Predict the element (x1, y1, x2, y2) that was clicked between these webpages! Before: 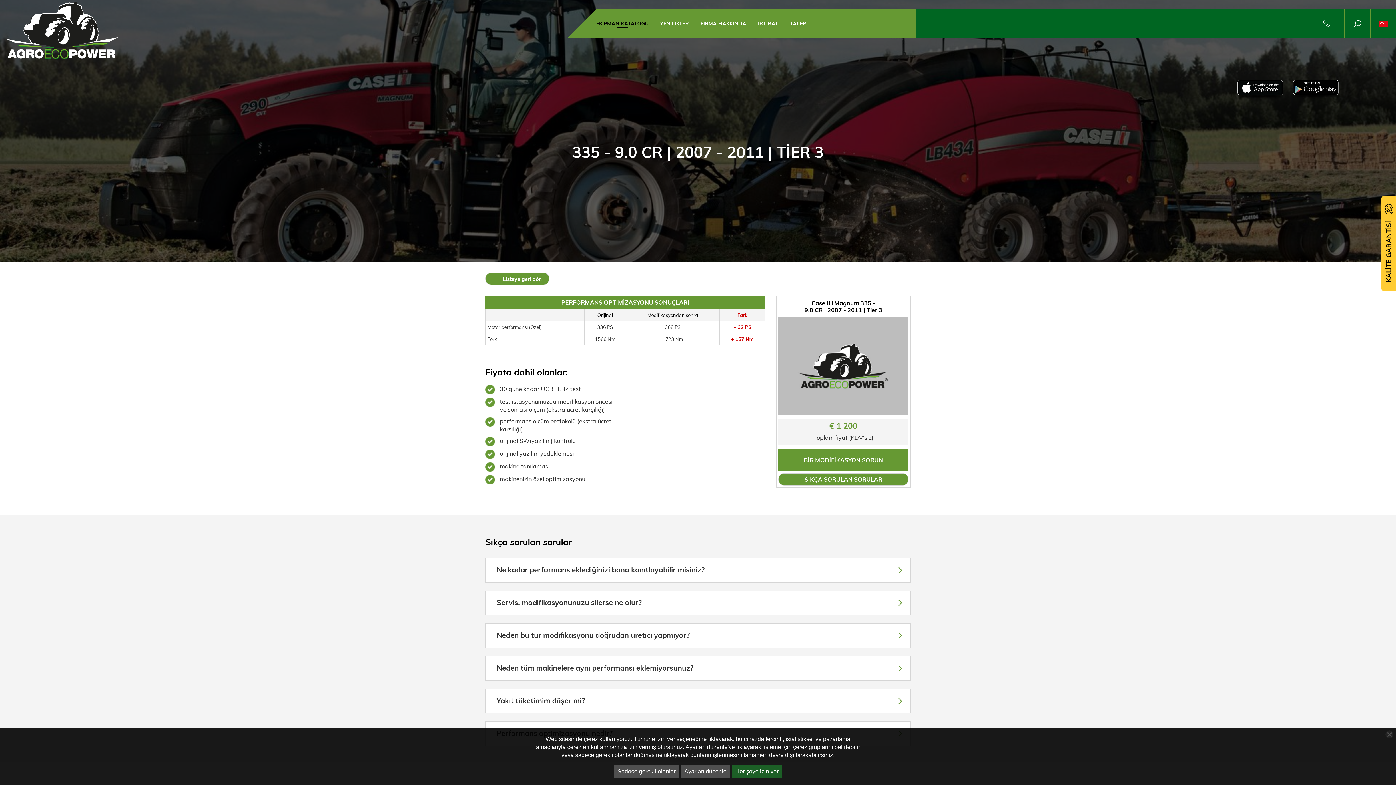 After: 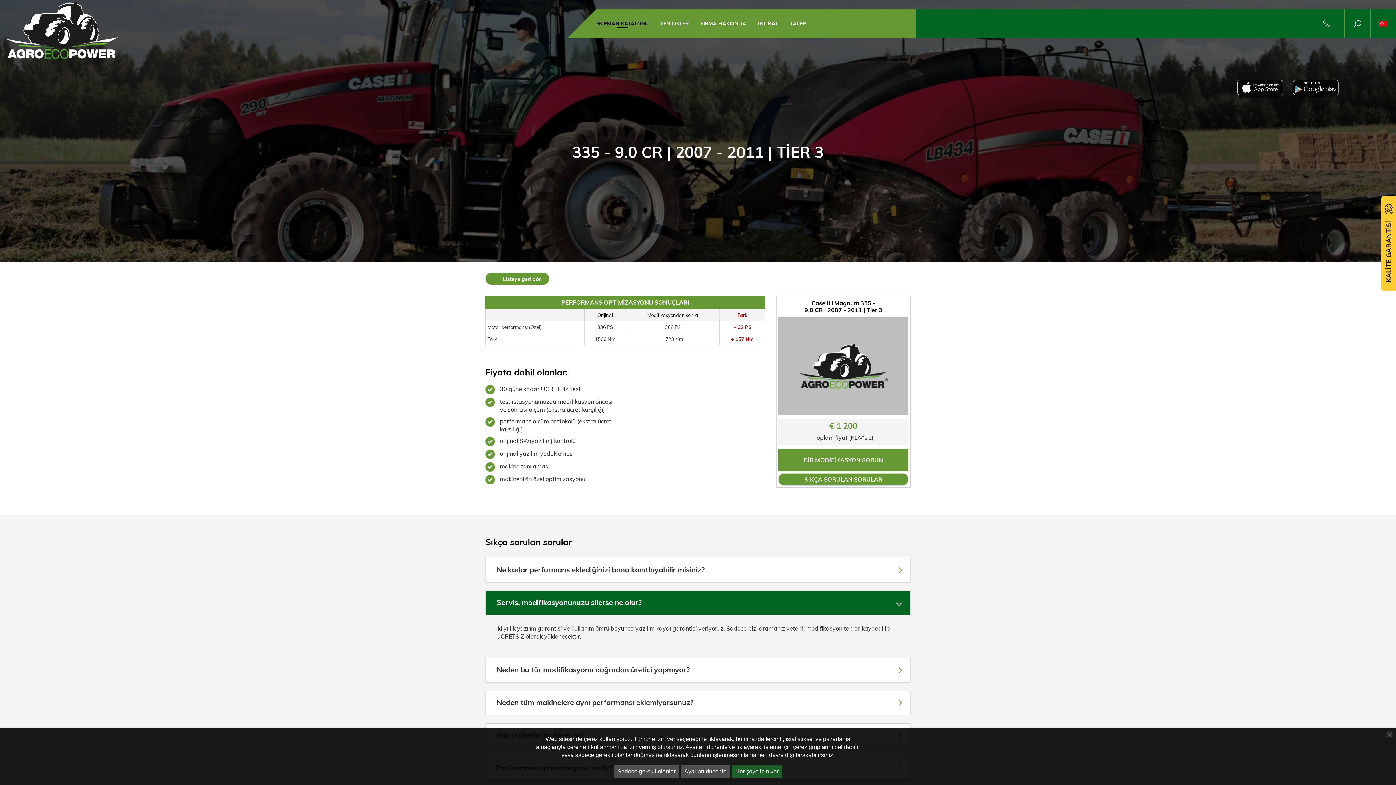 Action: bbox: (485, 590, 910, 615) label: Servis, modifikasyonunuzu silerse ne olur?